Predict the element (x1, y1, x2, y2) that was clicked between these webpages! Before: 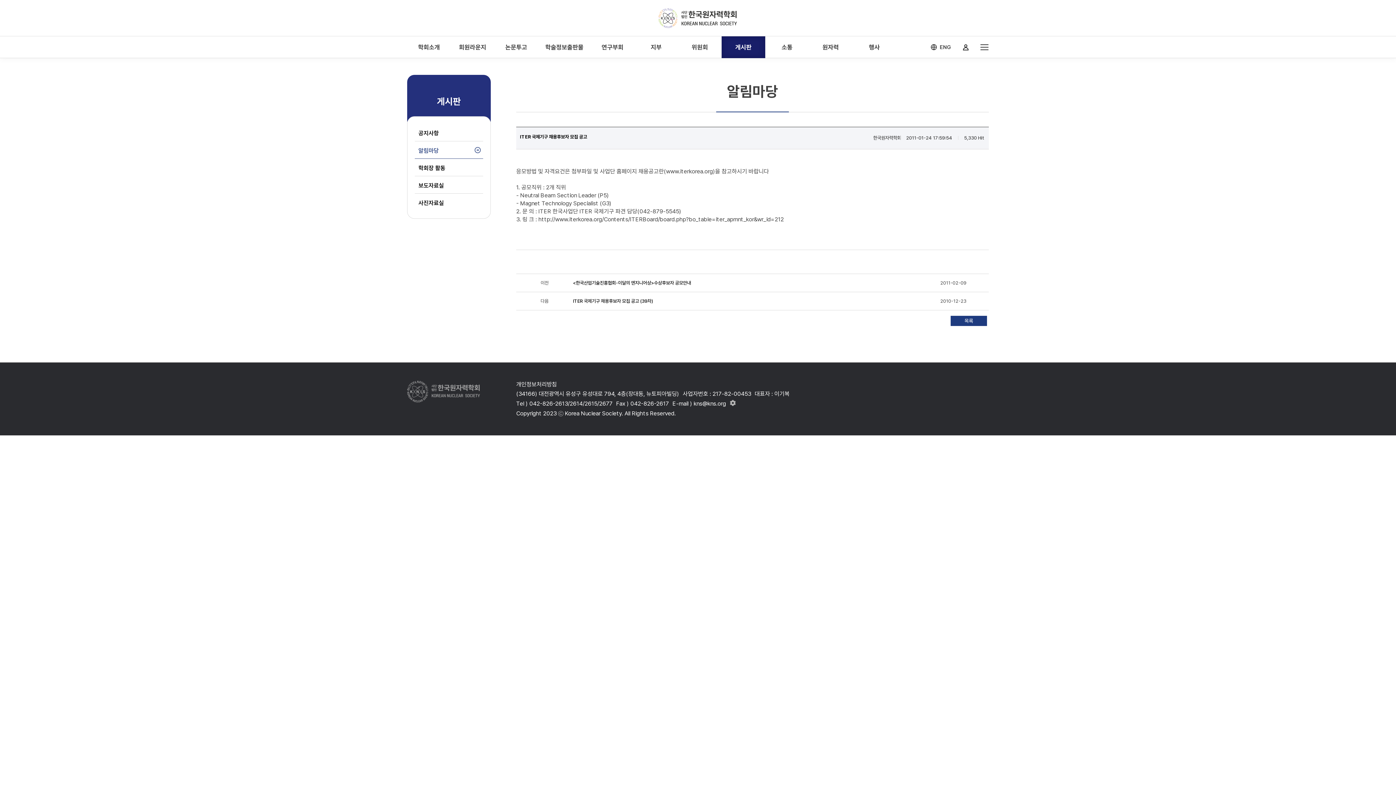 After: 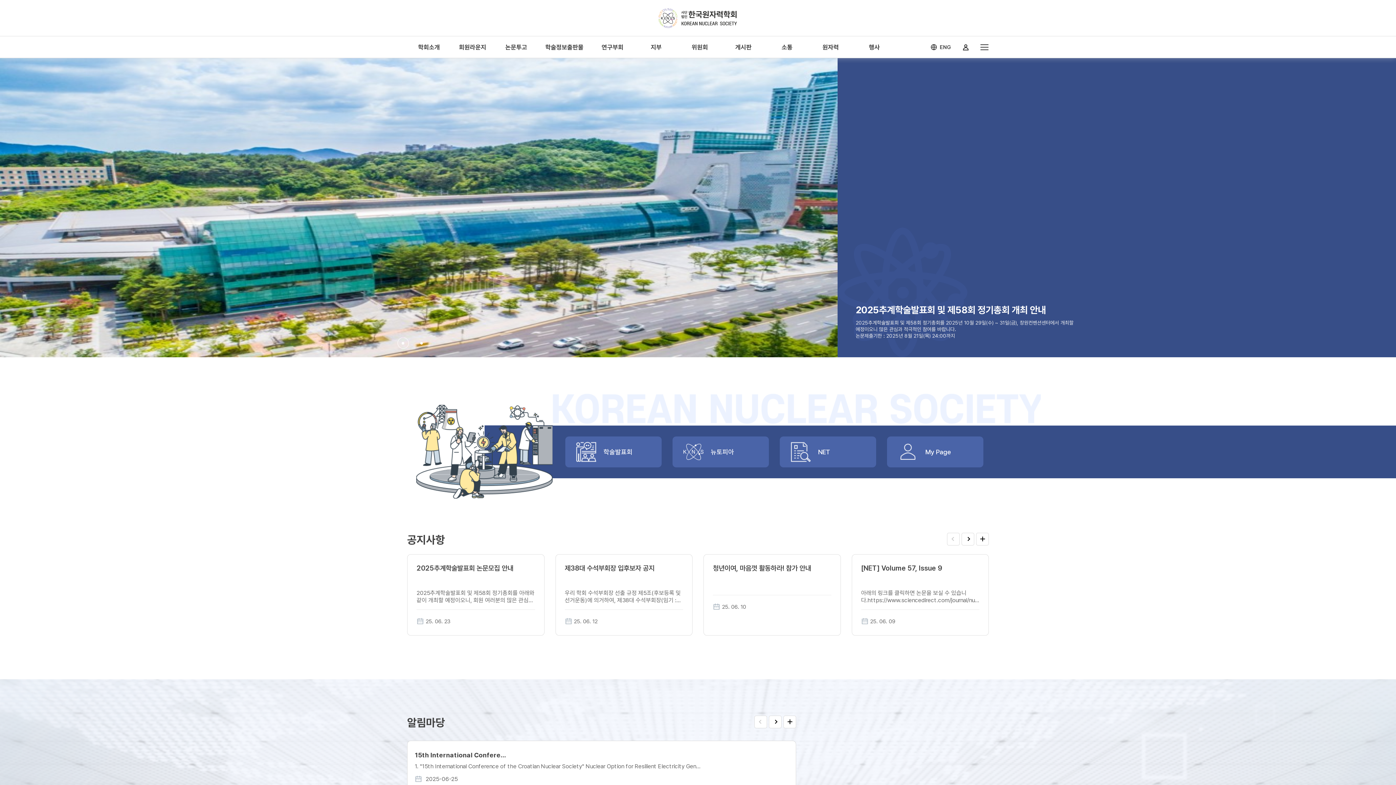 Action: bbox: (653, 8, 742, 27)